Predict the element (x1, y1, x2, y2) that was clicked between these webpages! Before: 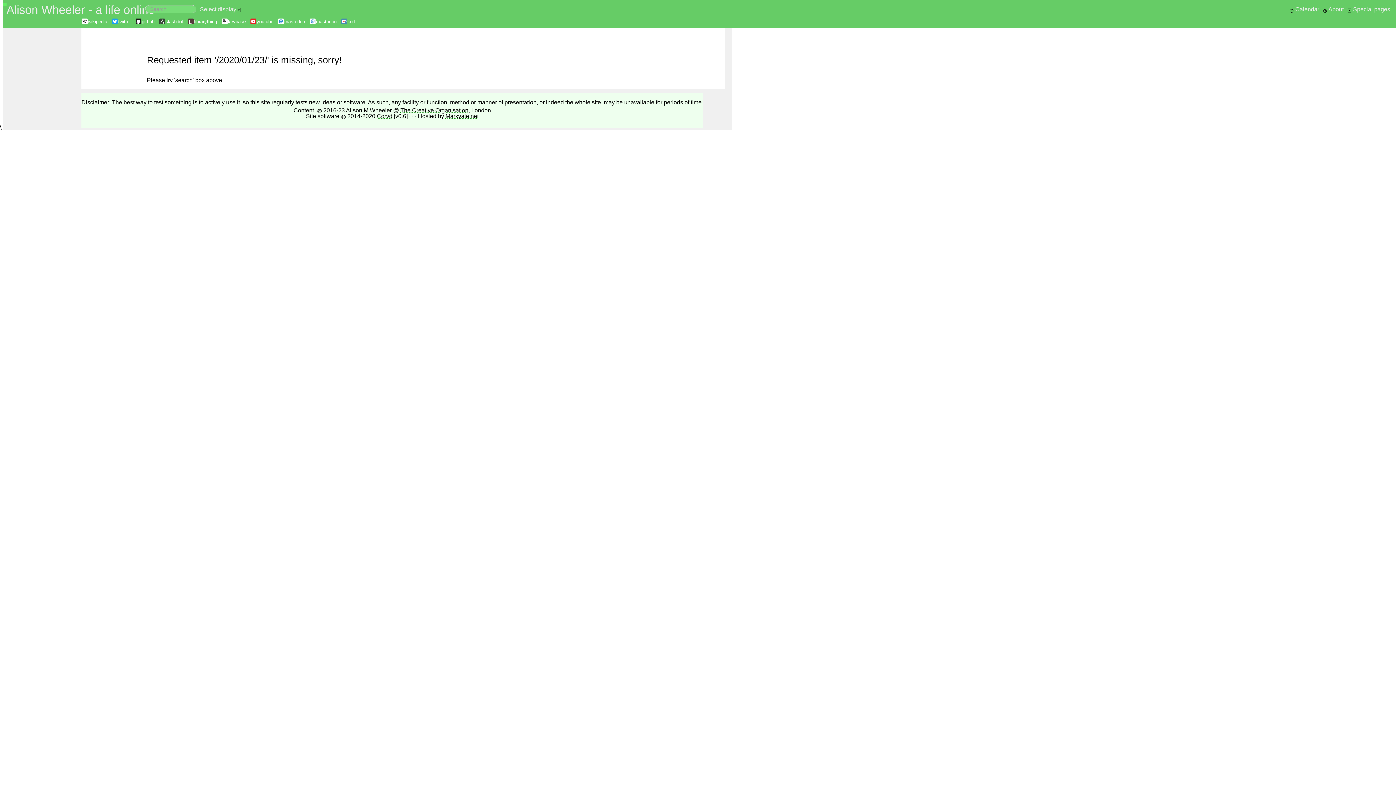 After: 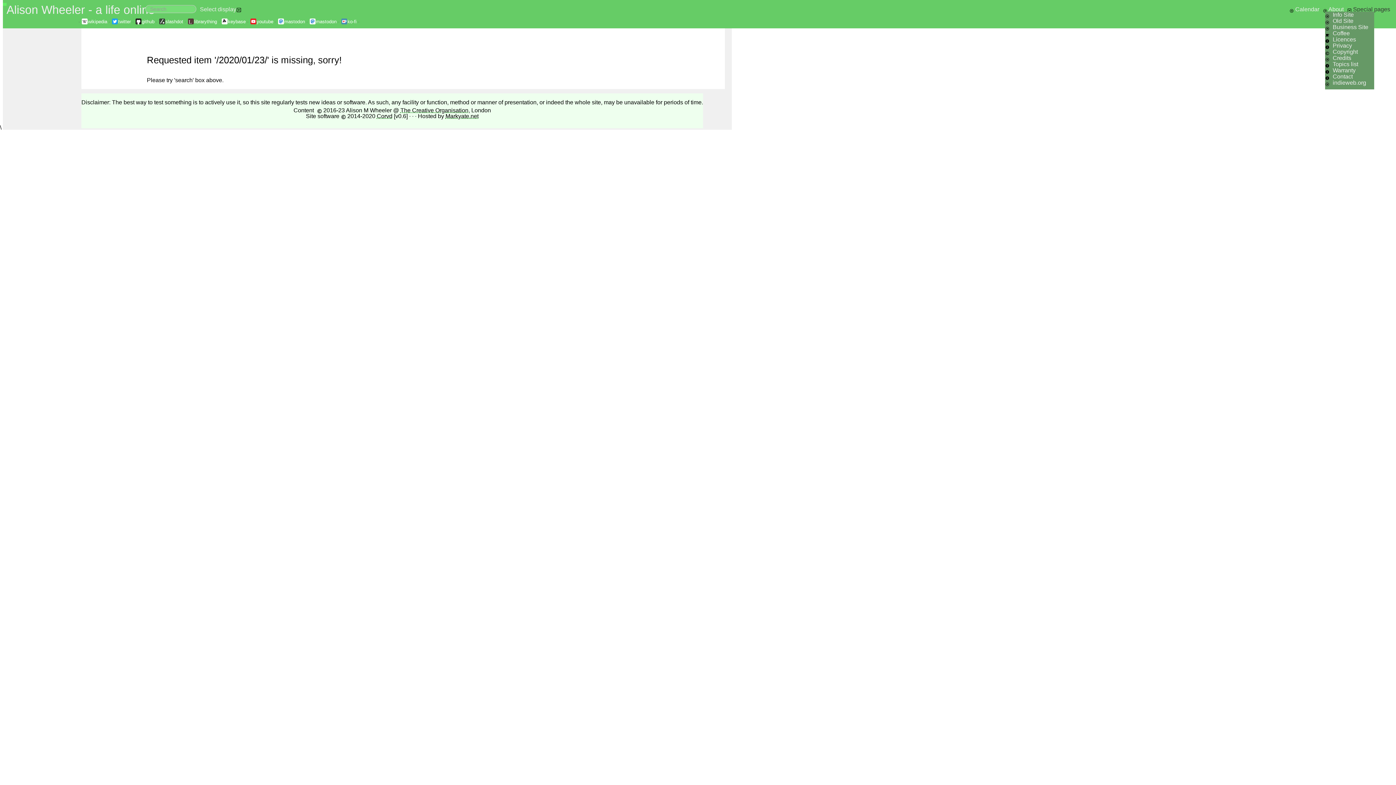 Action: bbox: (1347, 6, 1392, 12) label:  Special pages